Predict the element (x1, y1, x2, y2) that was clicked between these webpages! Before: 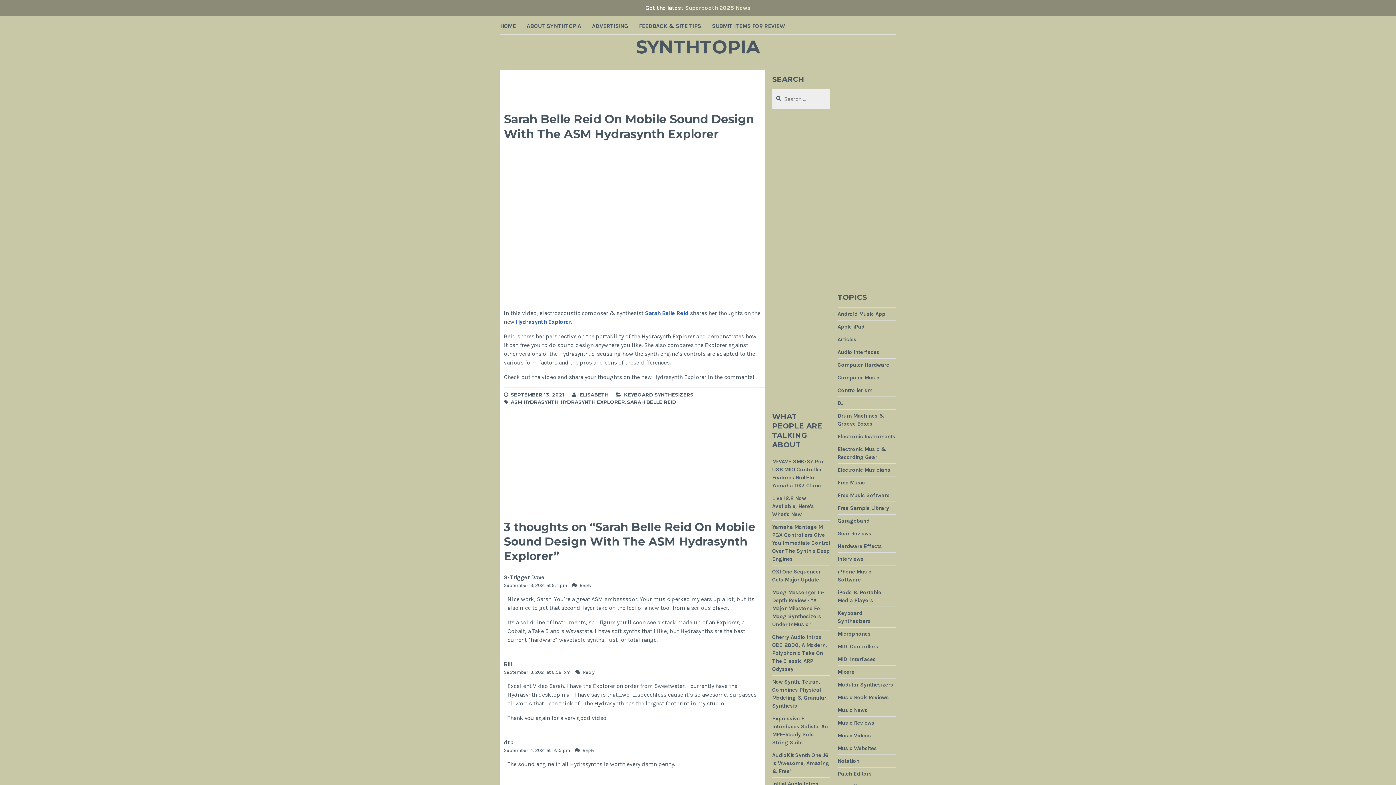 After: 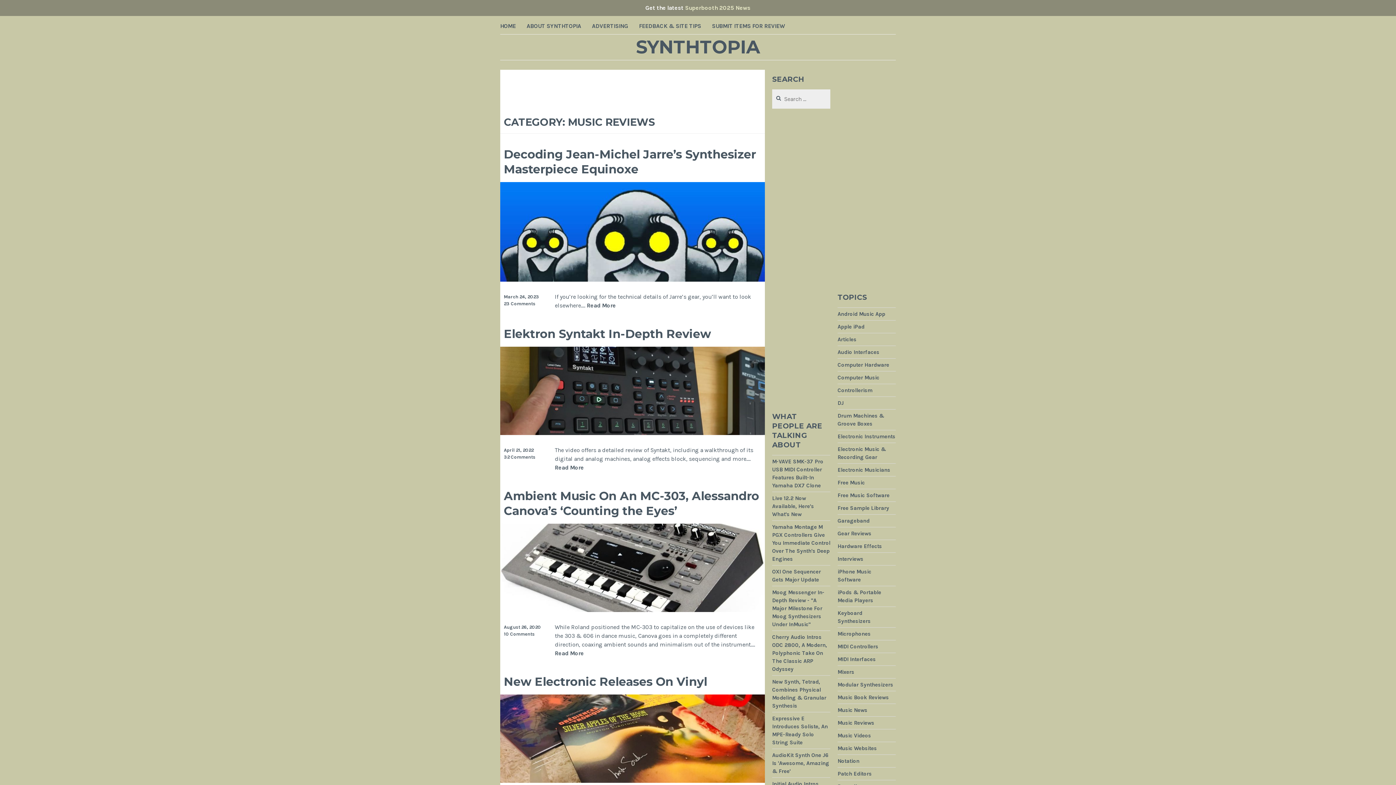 Action: bbox: (837, 719, 874, 726) label: Music Reviews